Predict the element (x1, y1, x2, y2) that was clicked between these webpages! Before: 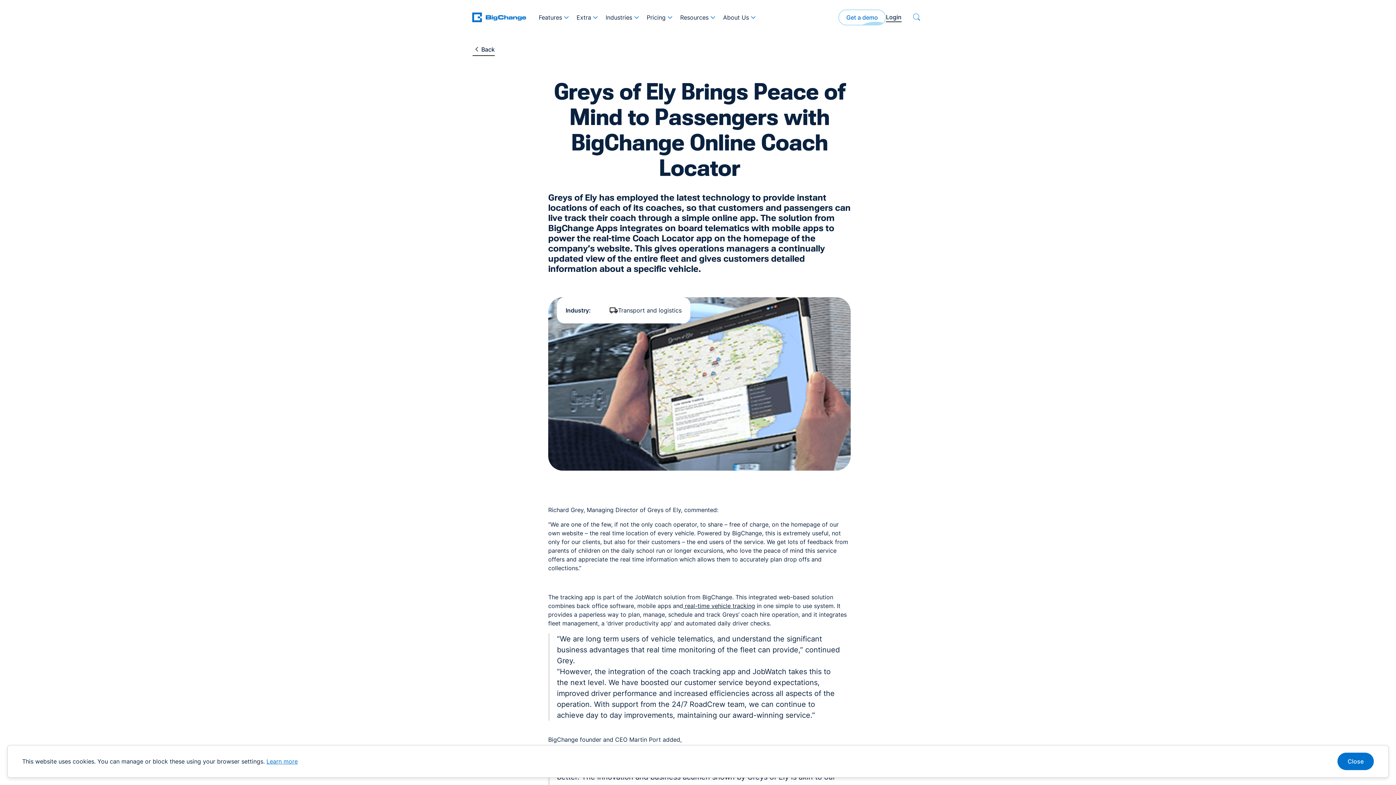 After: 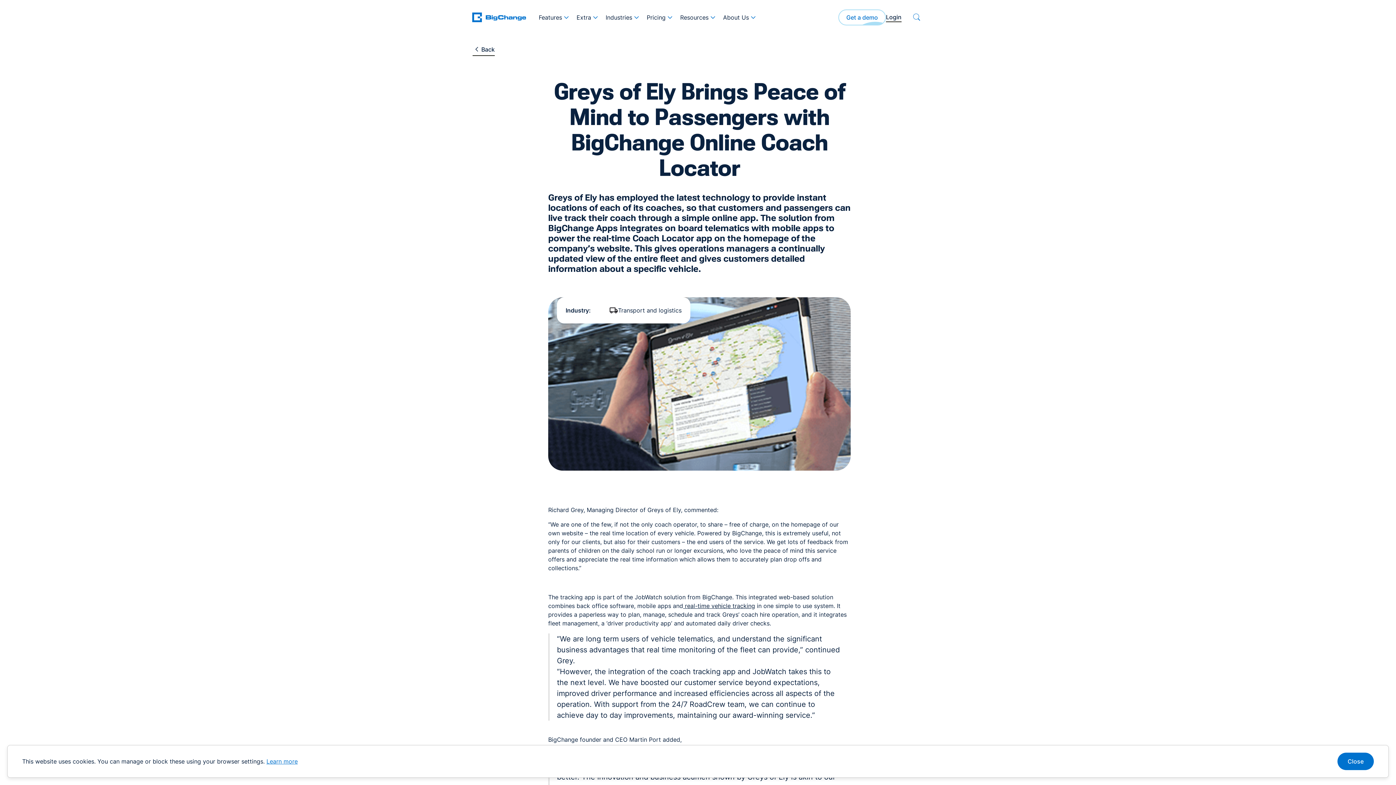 Action: bbox: (602, 10, 644, 24) label: Industries